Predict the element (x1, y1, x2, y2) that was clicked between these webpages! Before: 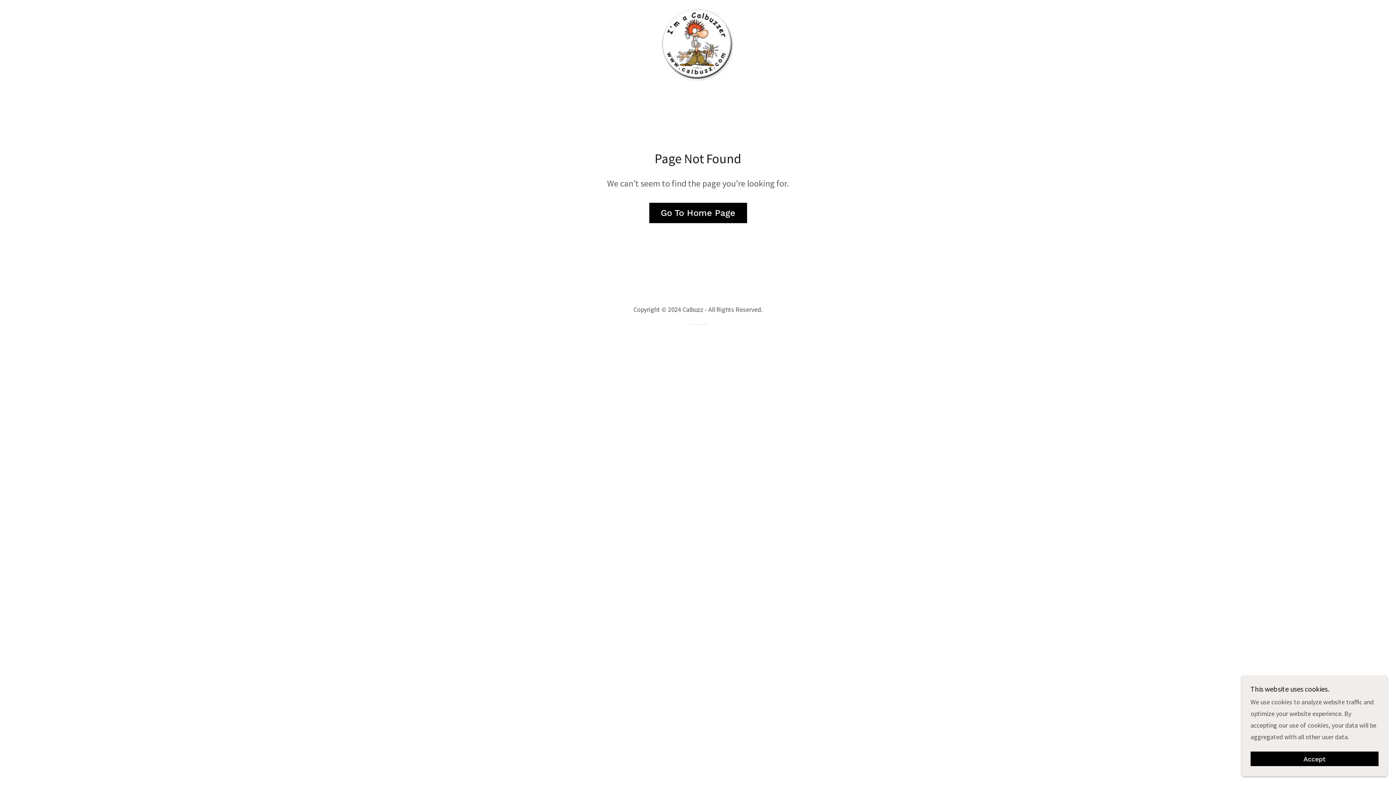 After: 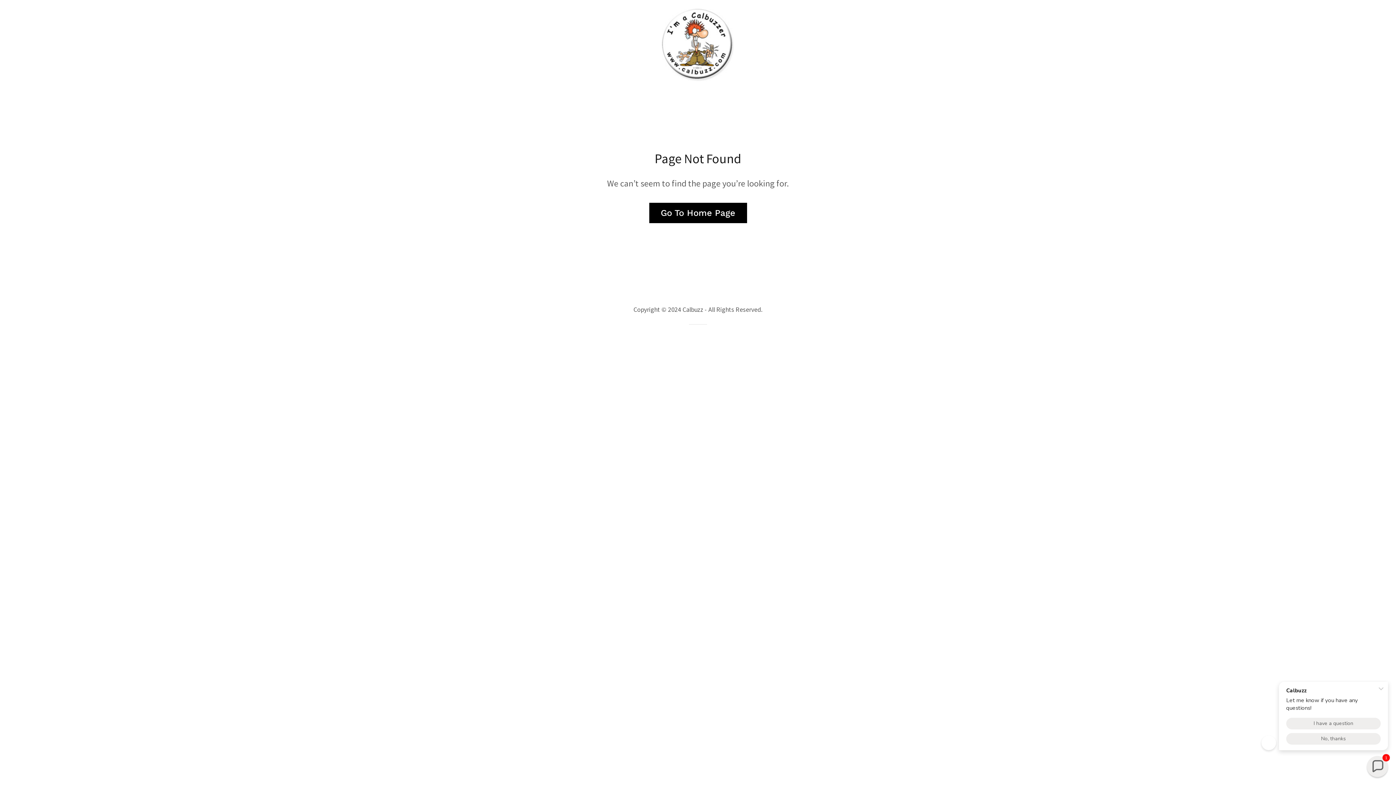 Action: bbox: (1250, 752, 1378, 766) label: Accept